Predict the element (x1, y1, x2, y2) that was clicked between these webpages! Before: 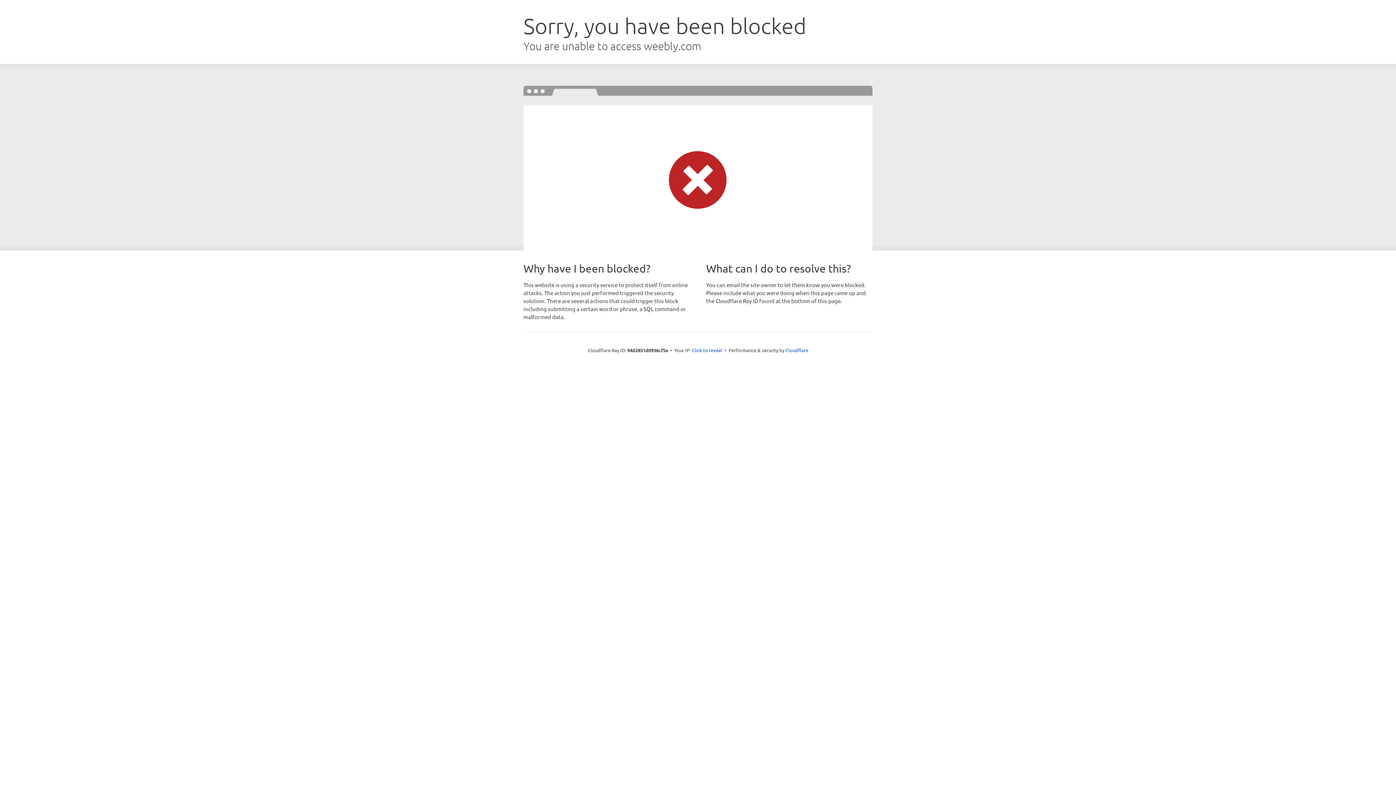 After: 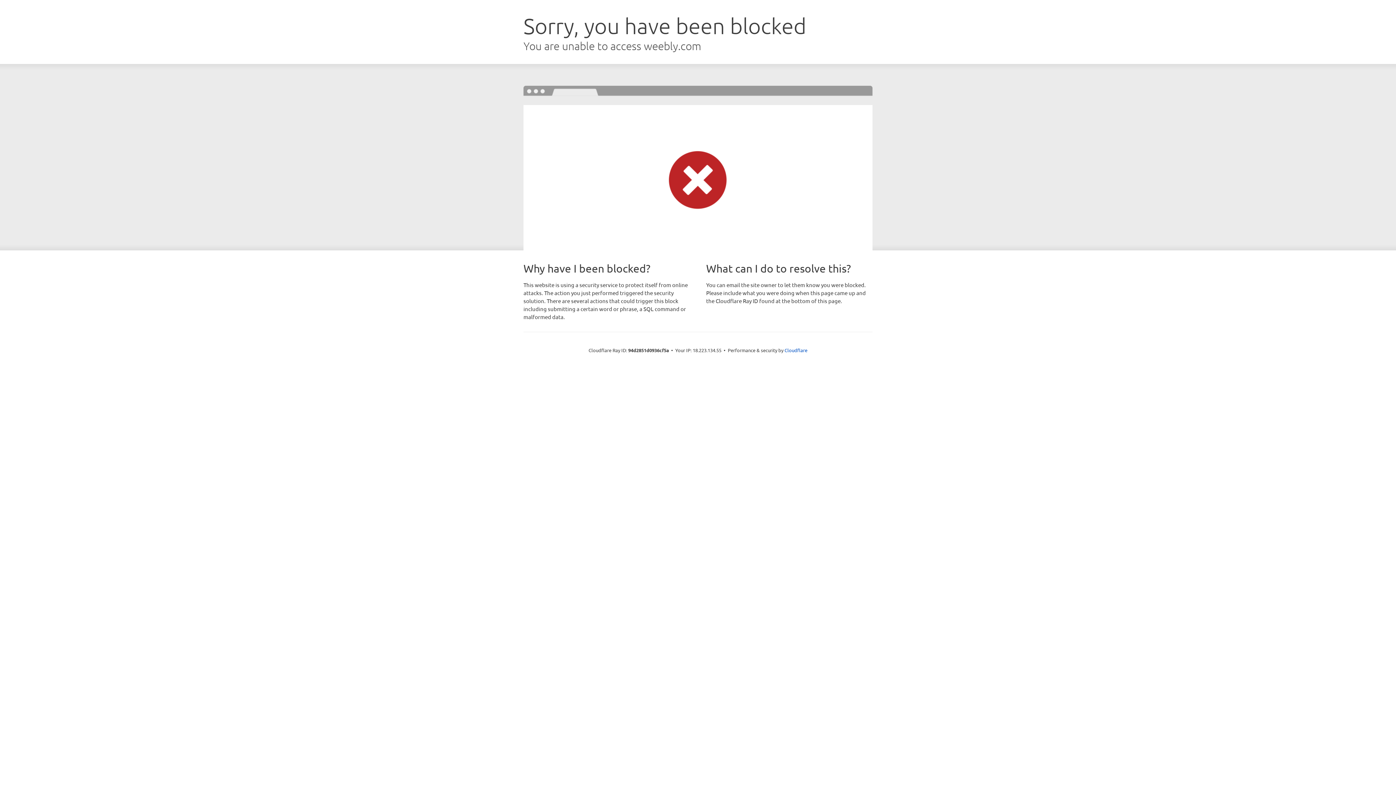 Action: bbox: (692, 346, 722, 353) label: Click to reveal